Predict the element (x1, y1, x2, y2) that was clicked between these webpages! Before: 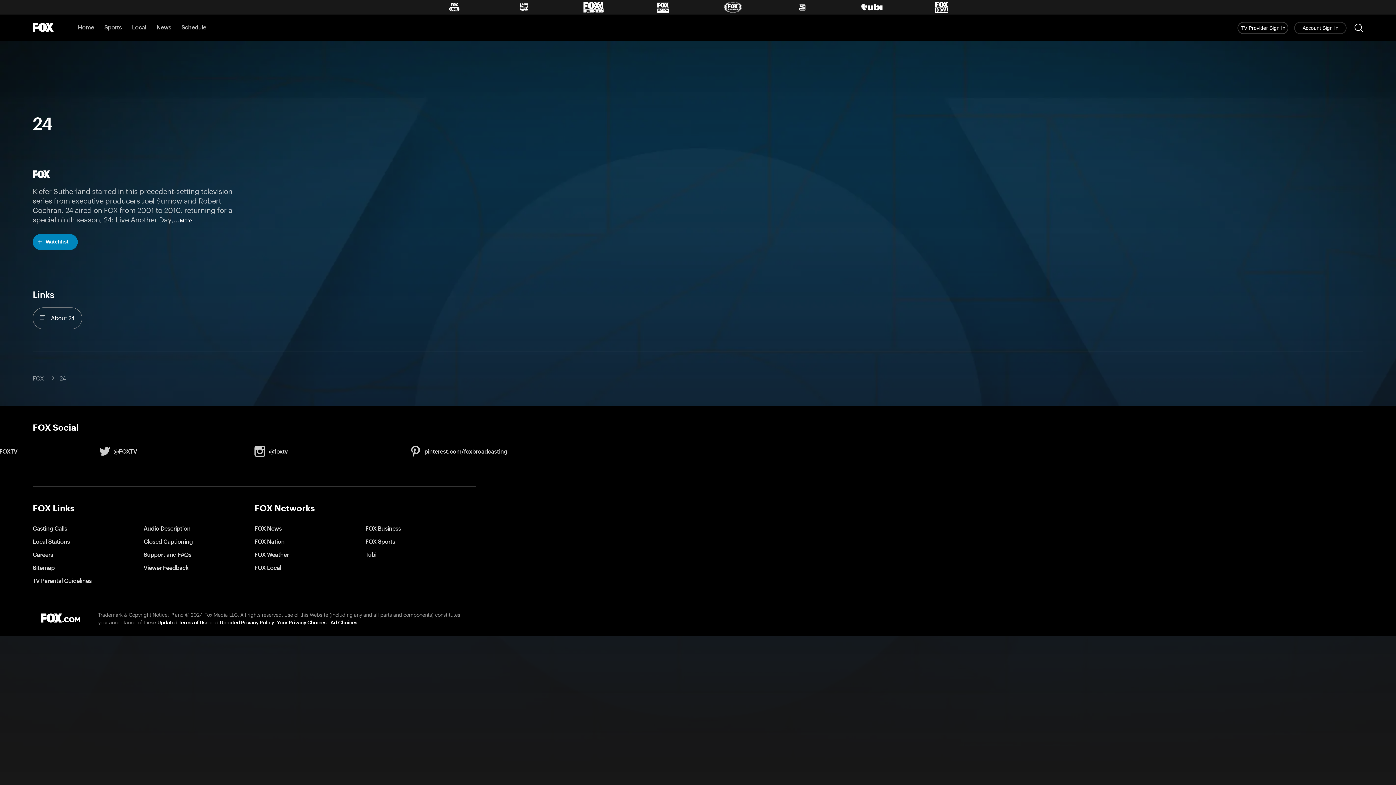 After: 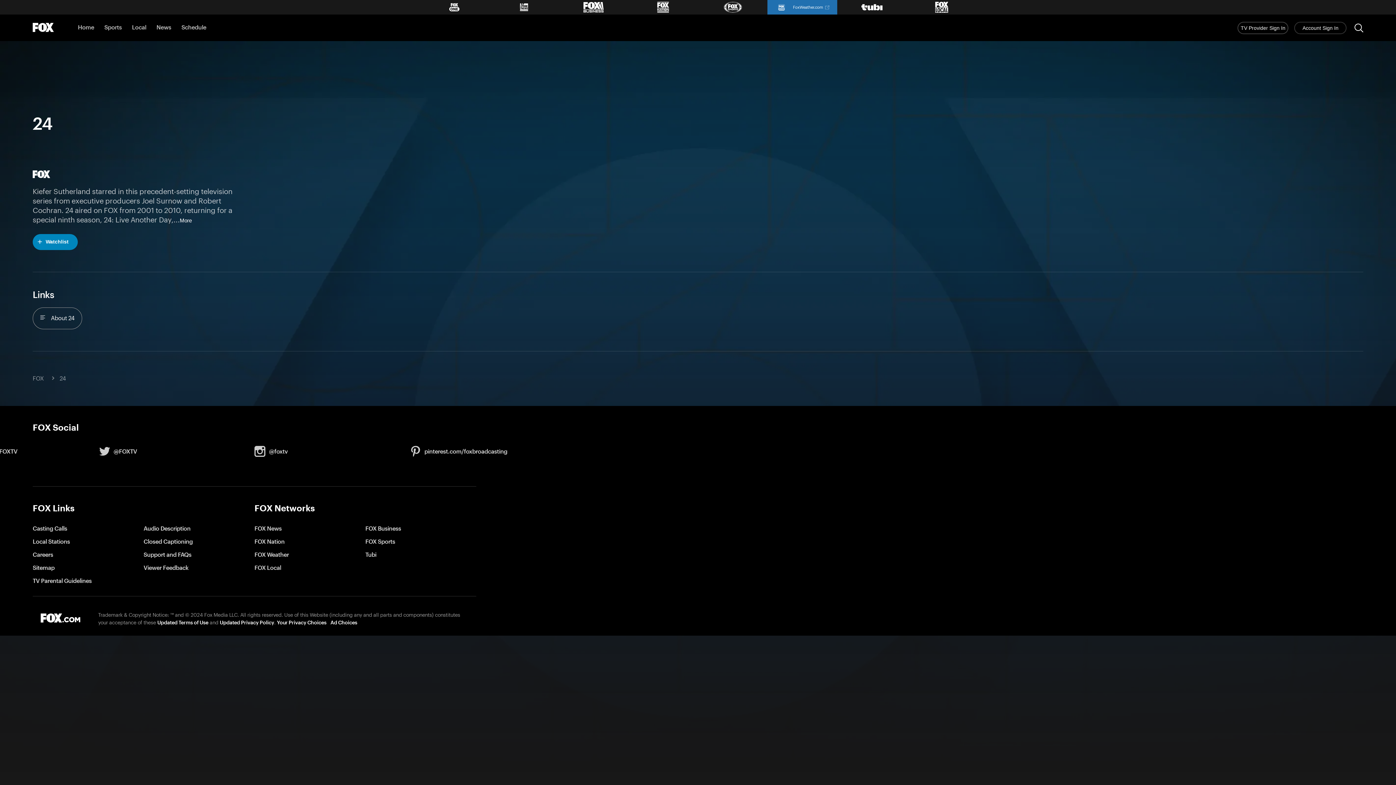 Action: label: FoxWeather.com bbox: (767, 0, 837, 14)